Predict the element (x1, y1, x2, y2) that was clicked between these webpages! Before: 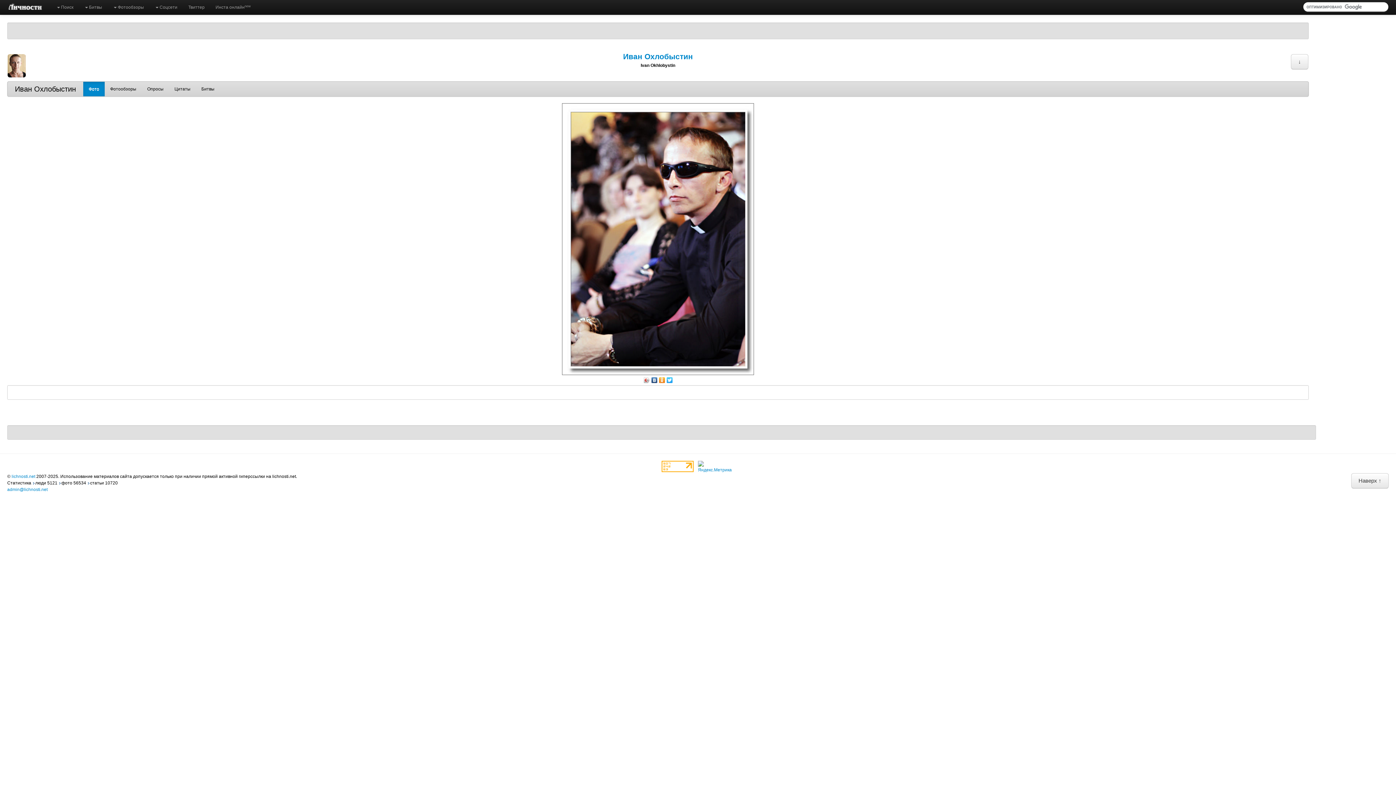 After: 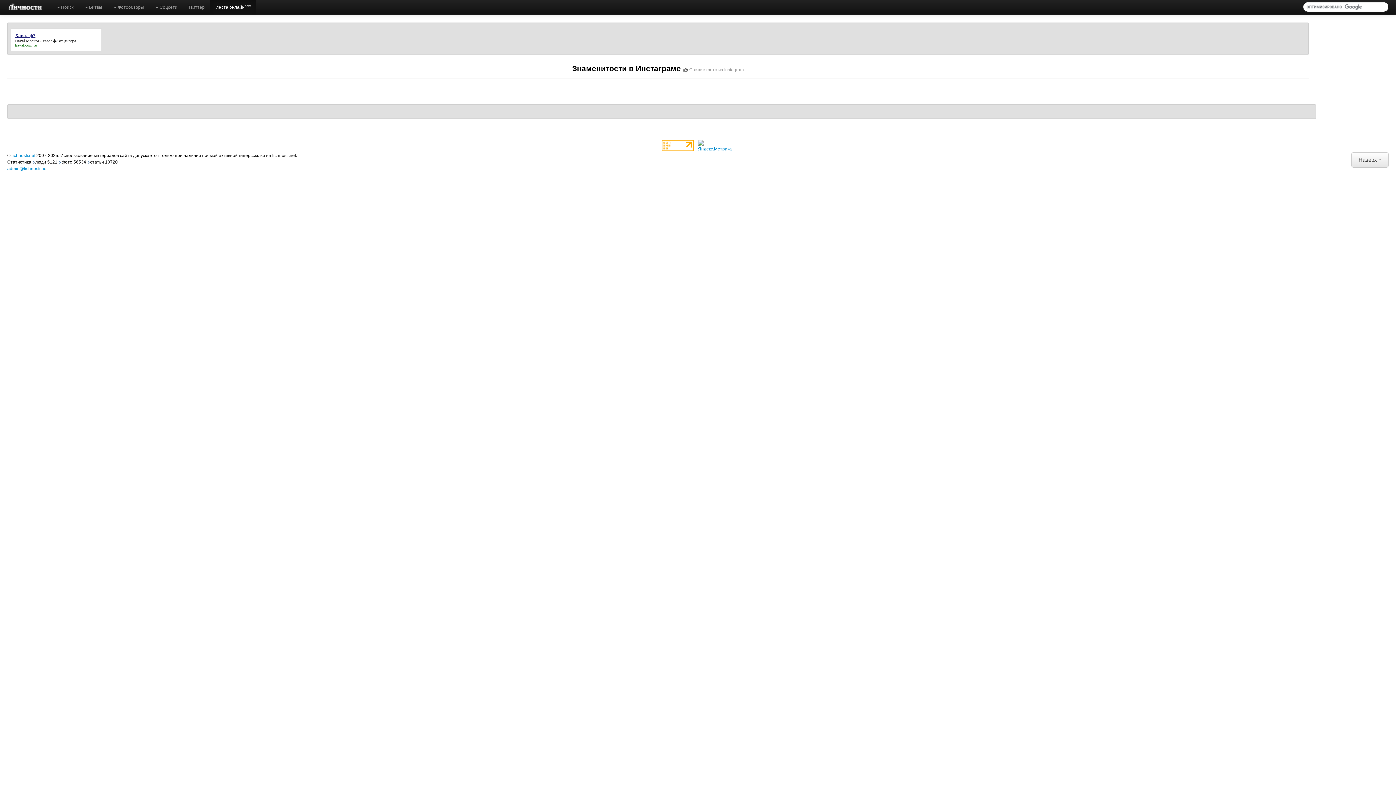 Action: label: Инста онлайнnew bbox: (210, 0, 256, 14)